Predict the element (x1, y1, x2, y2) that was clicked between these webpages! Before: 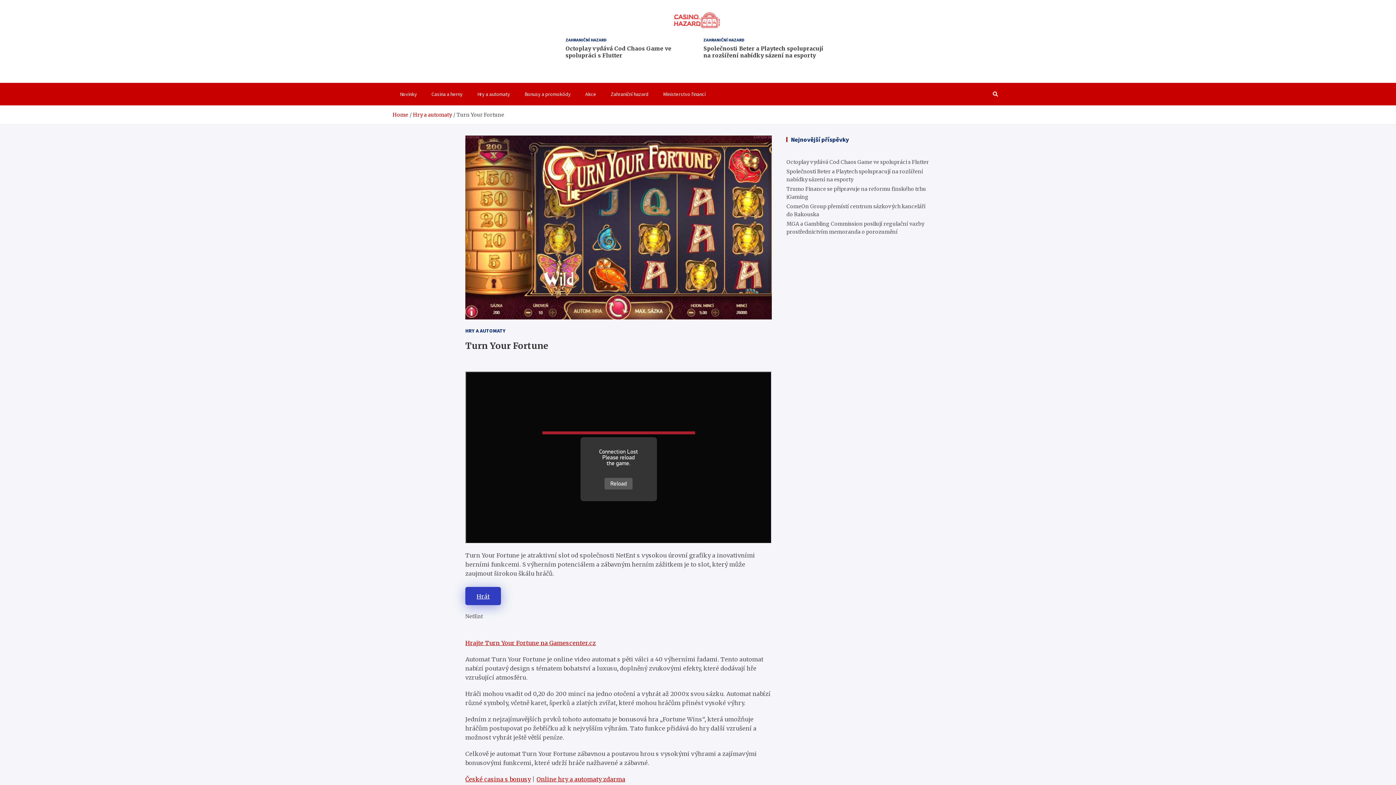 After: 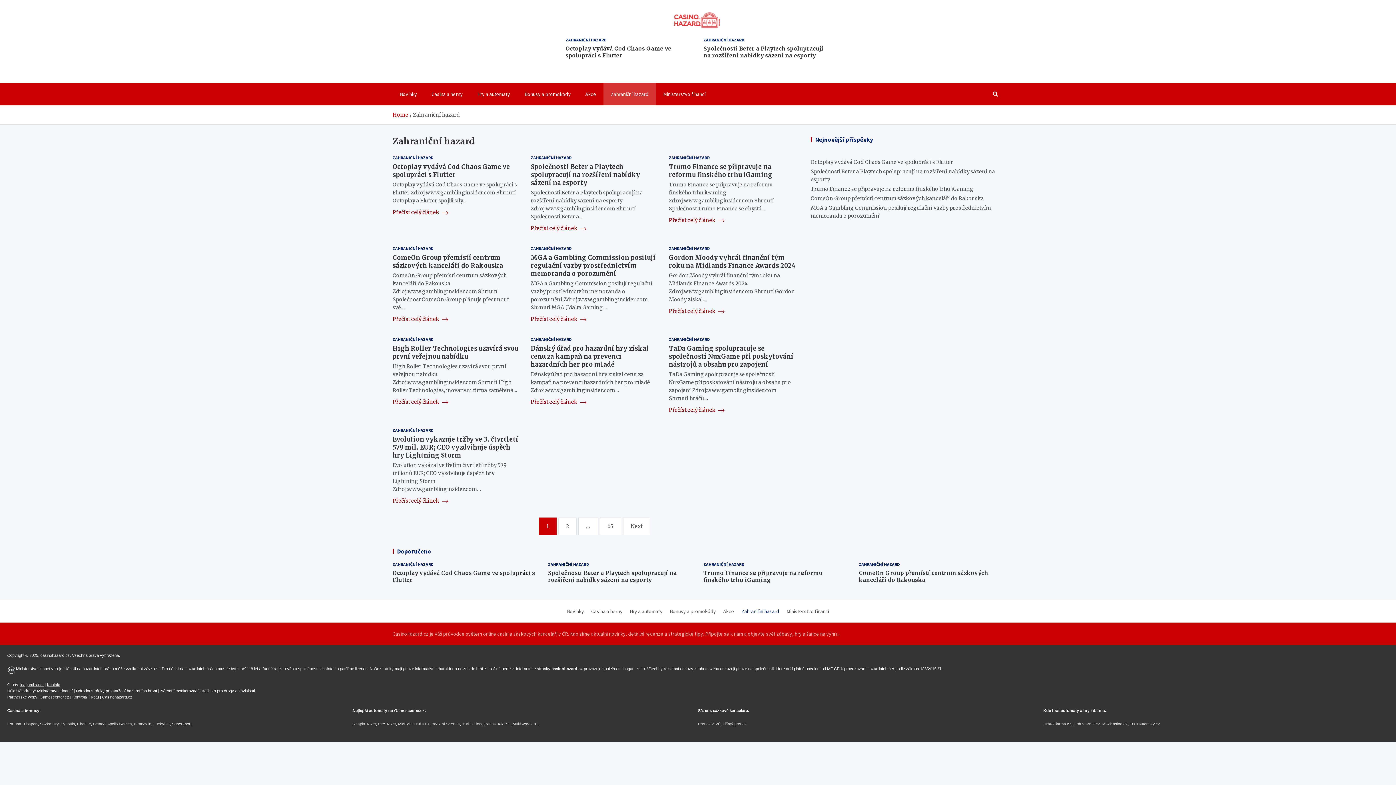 Action: label: ZAHRANIČNÍ HAZARD bbox: (703, 36, 744, 43)